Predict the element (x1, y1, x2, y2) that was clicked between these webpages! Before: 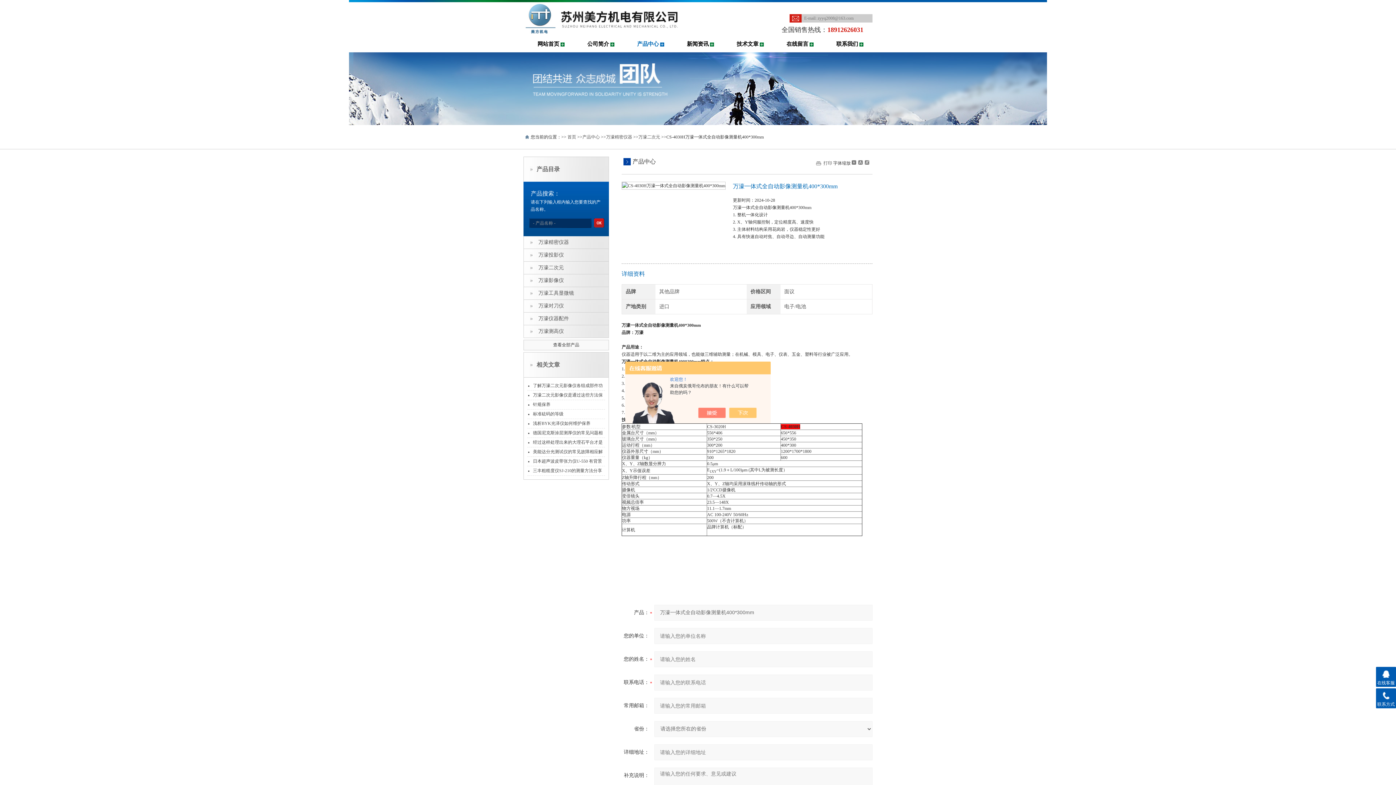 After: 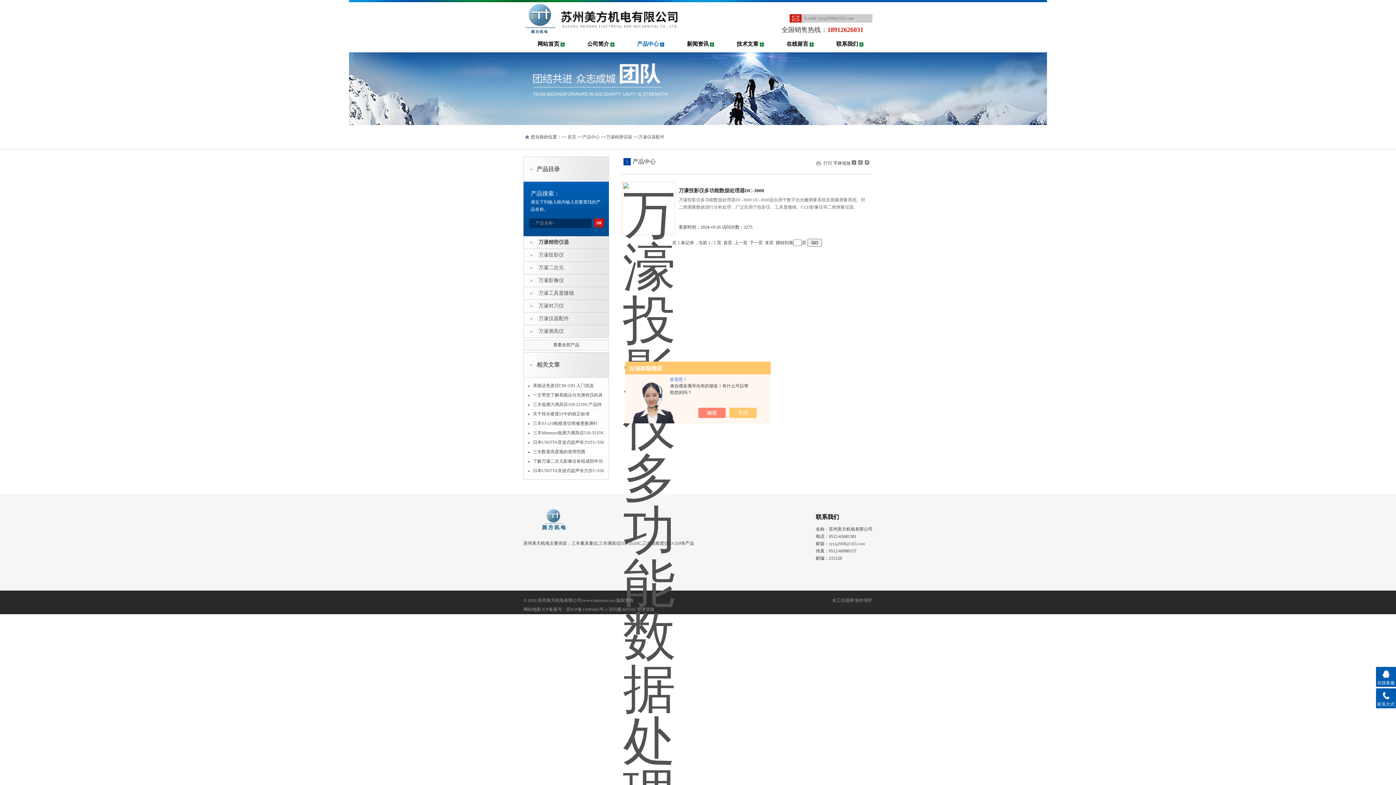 Action: label: 万濠仪器配件 bbox: (524, 312, 607, 325)